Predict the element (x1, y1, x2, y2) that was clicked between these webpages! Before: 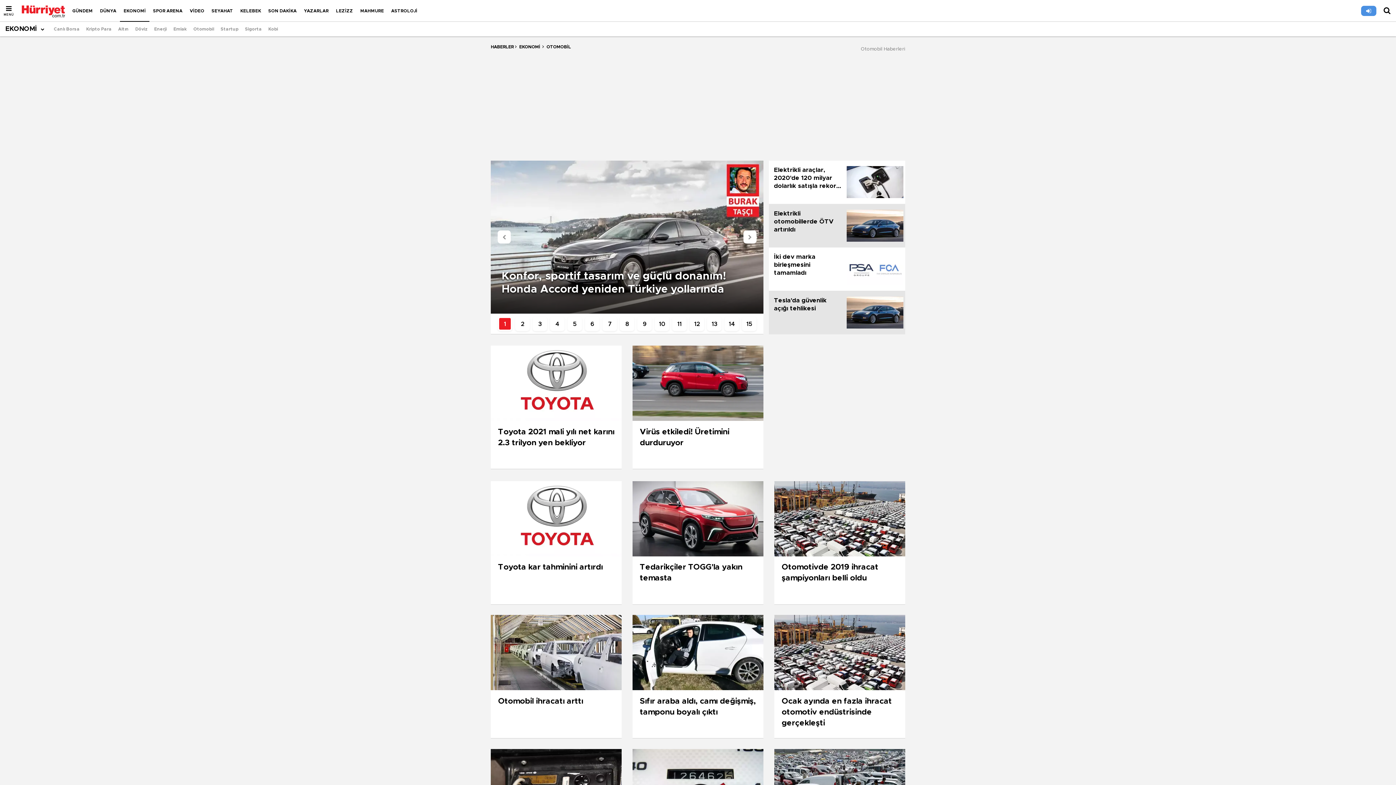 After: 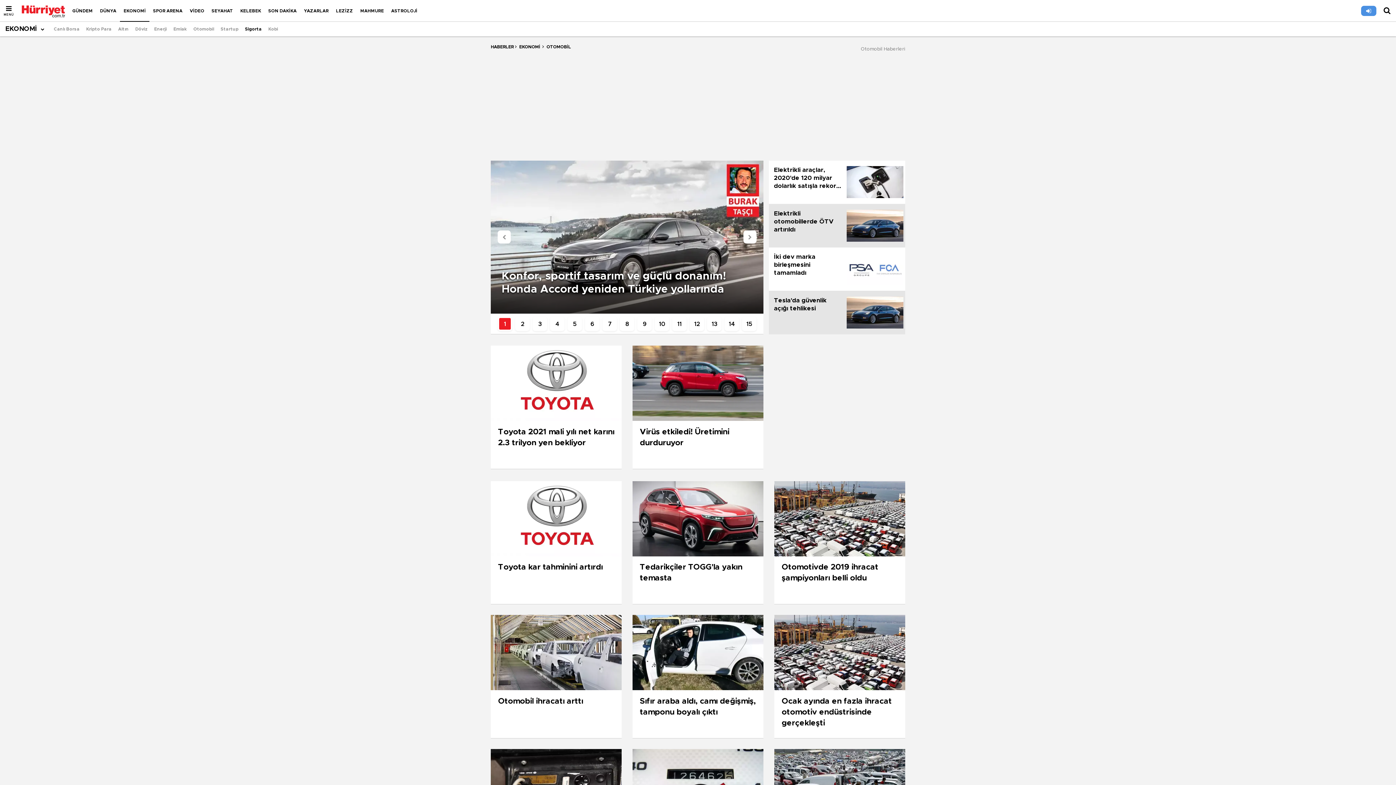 Action: bbox: (241, 21, 265, 36) label: Sigorta